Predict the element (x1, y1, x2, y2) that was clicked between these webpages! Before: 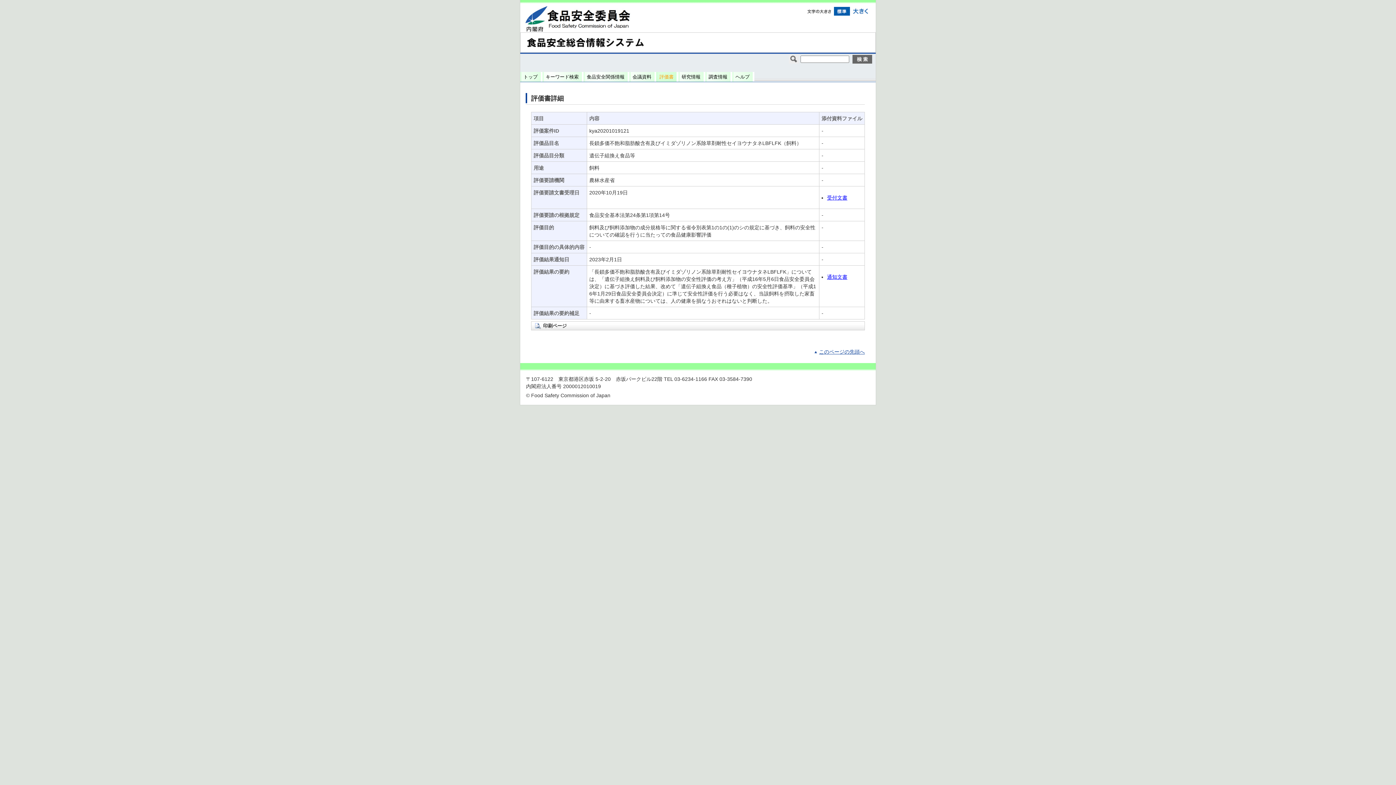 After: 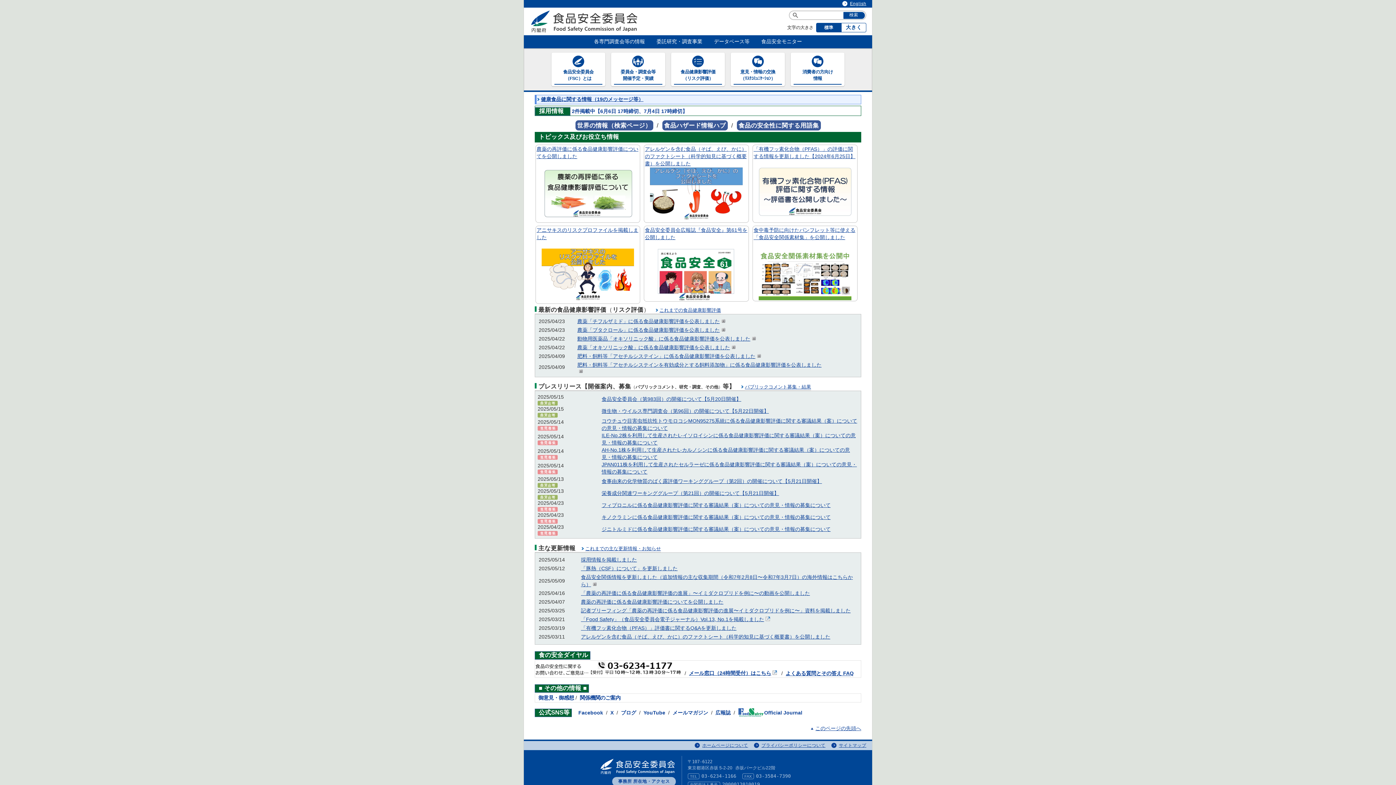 Action: bbox: (524, 25, 631, 31)